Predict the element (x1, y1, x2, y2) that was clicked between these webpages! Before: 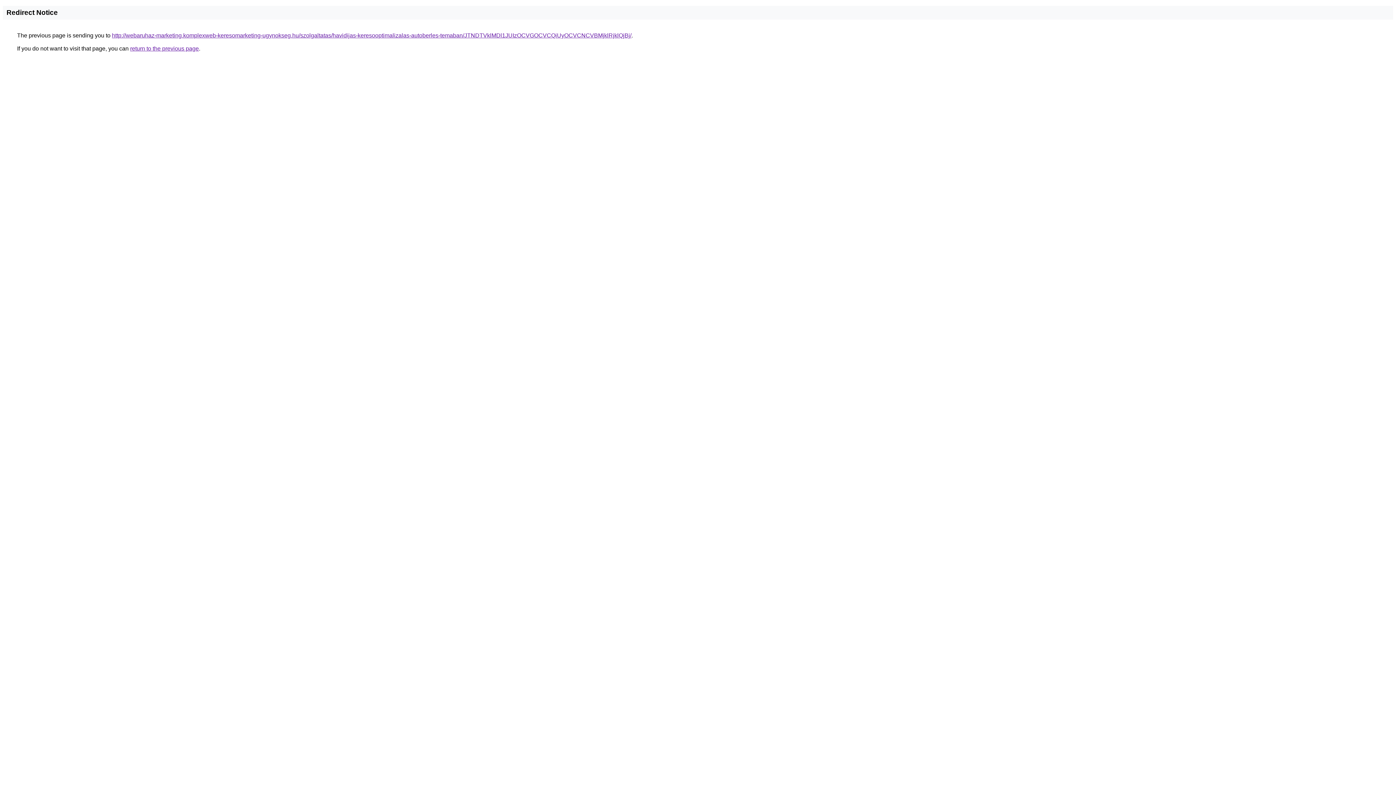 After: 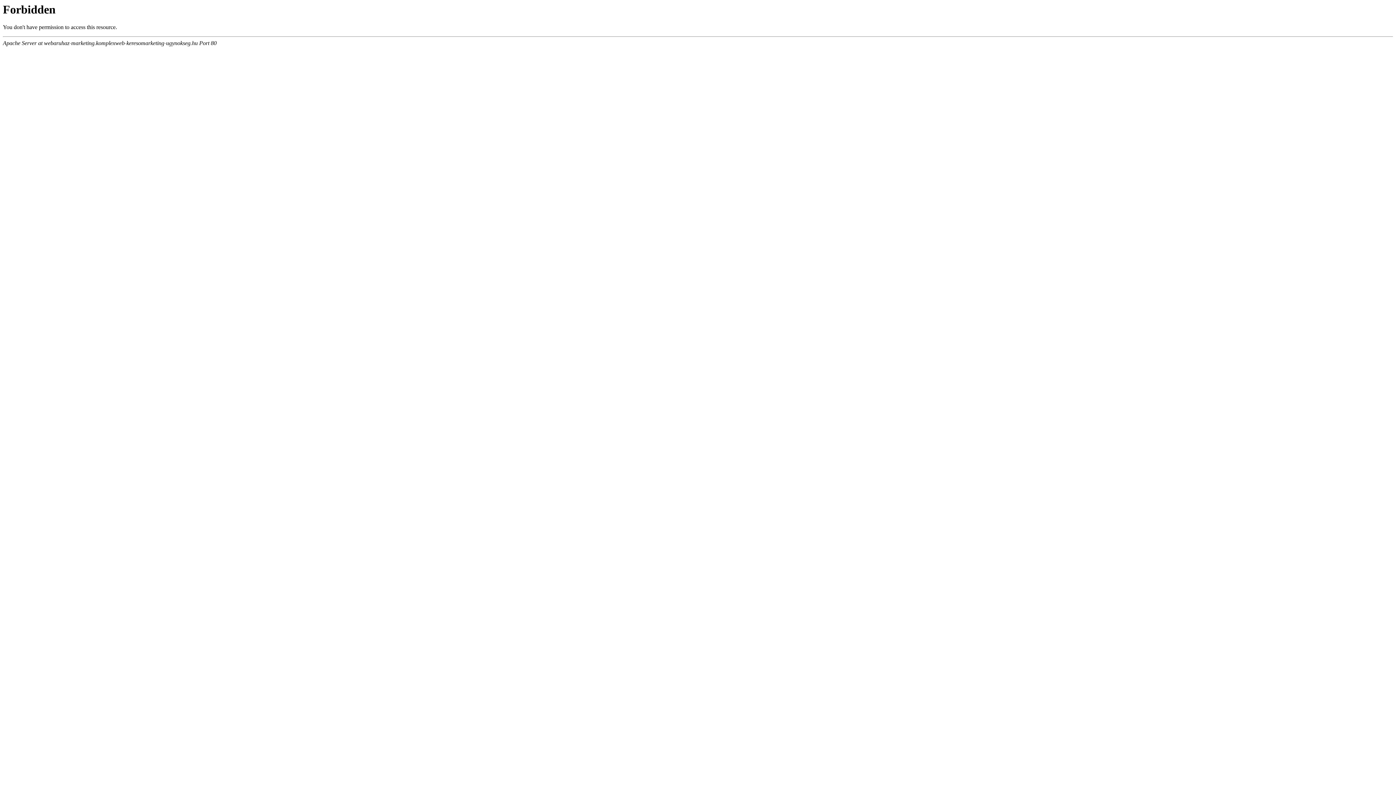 Action: label: http://webaruhaz-marketing.komplexweb-keresomarketing-ugynokseg.hu/szolgaltatas/havidijas-keresooptimalizalas-autoberles-temaban/JTNDTVklMDl1JUIzOCVGOCVCQiUyOCVCNCVBMjklRjklQjBj/ bbox: (112, 32, 631, 38)